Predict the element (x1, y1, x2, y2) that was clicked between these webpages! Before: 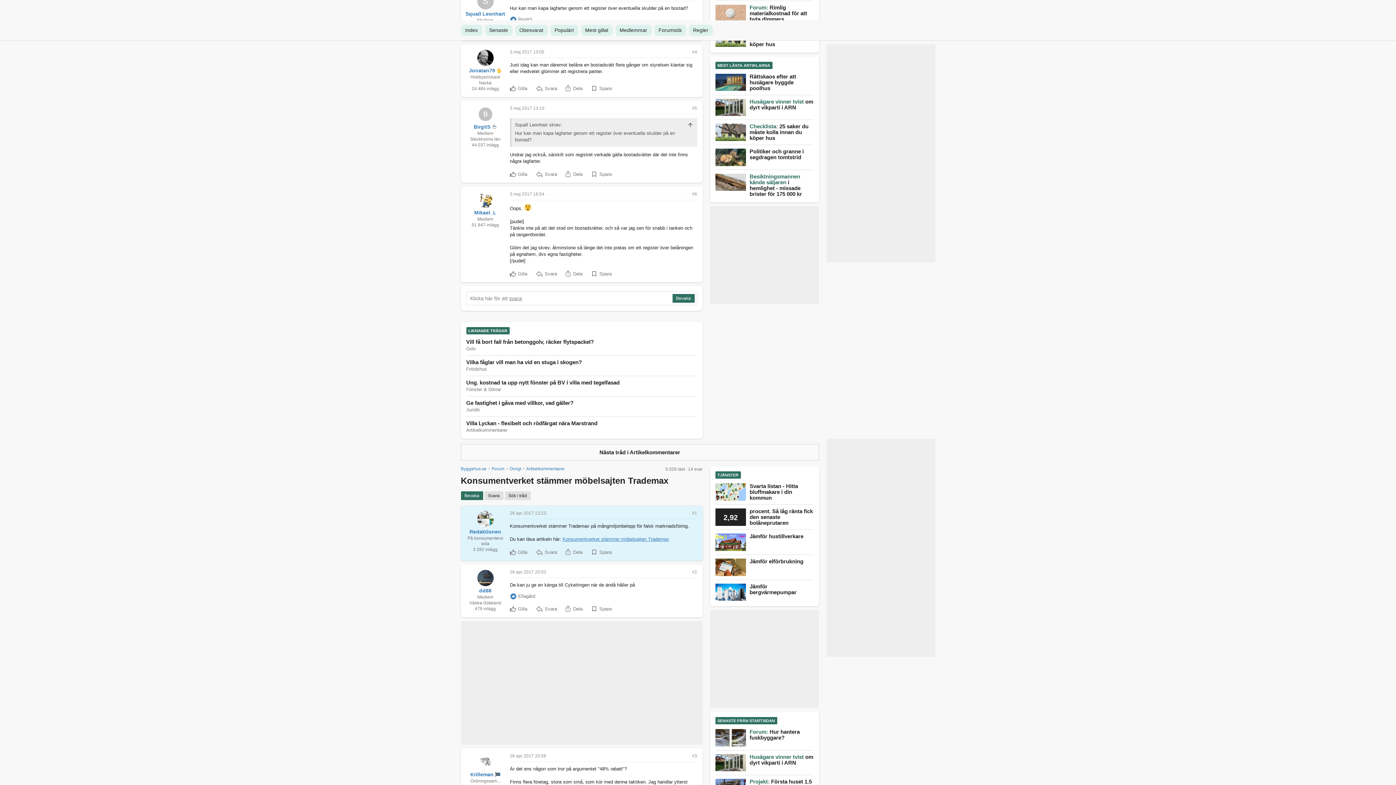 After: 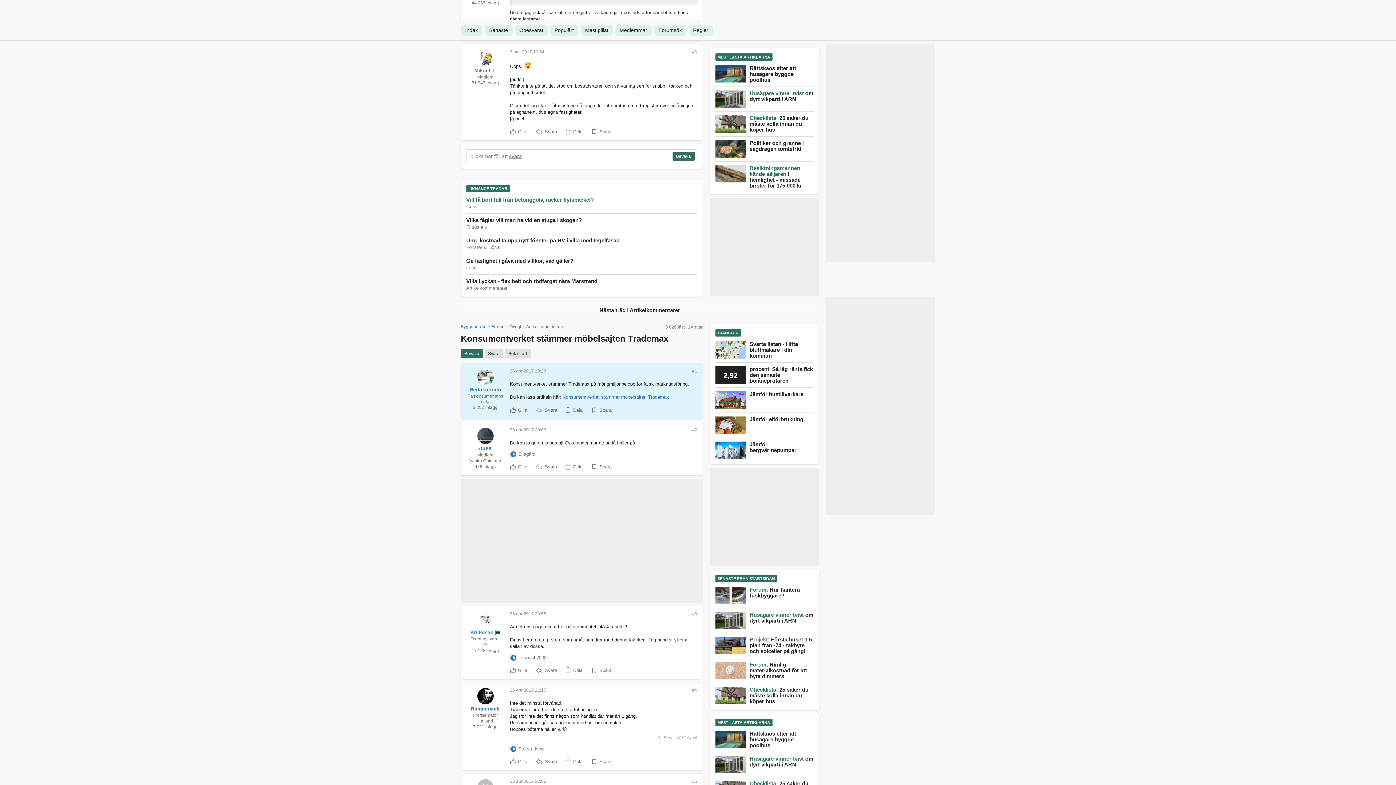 Action: bbox: (692, 191, 697, 196) label: #6